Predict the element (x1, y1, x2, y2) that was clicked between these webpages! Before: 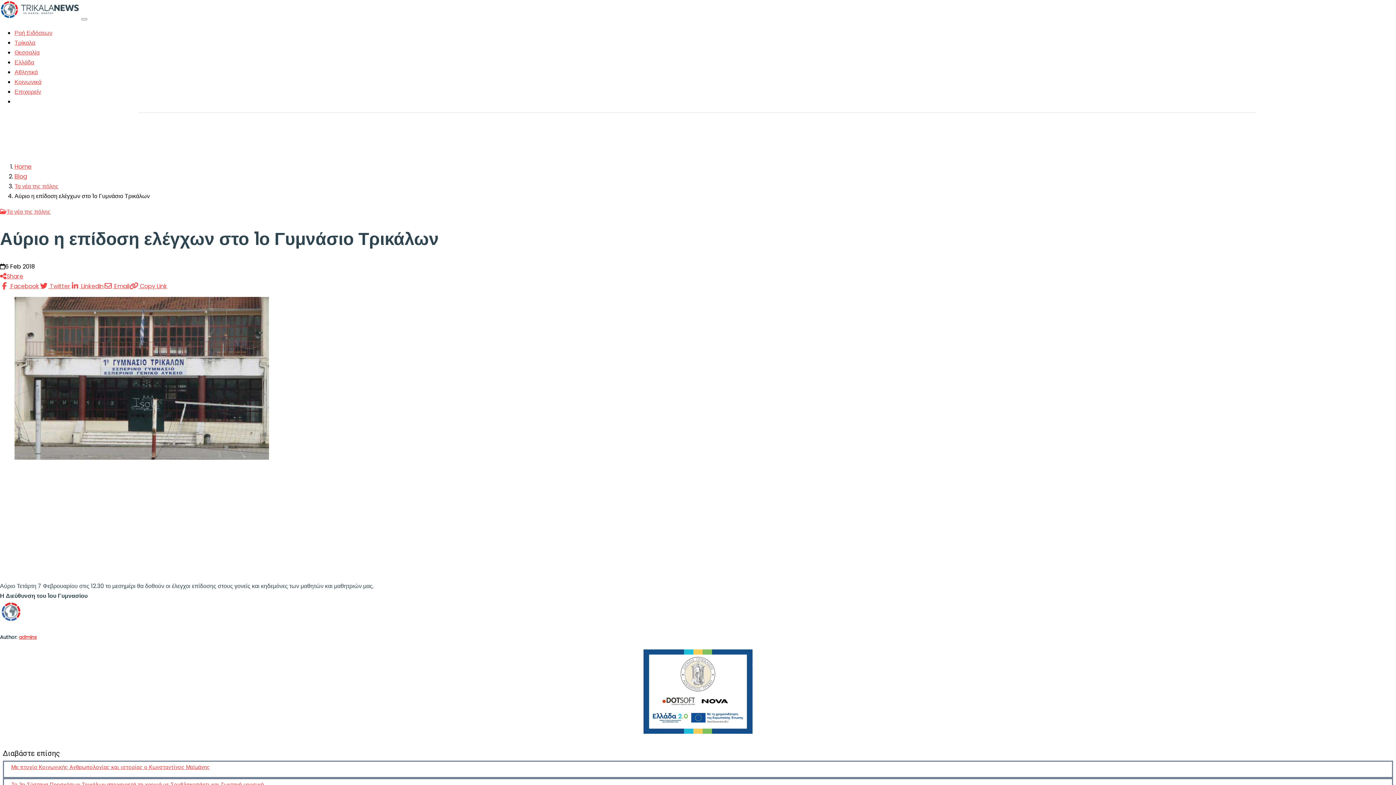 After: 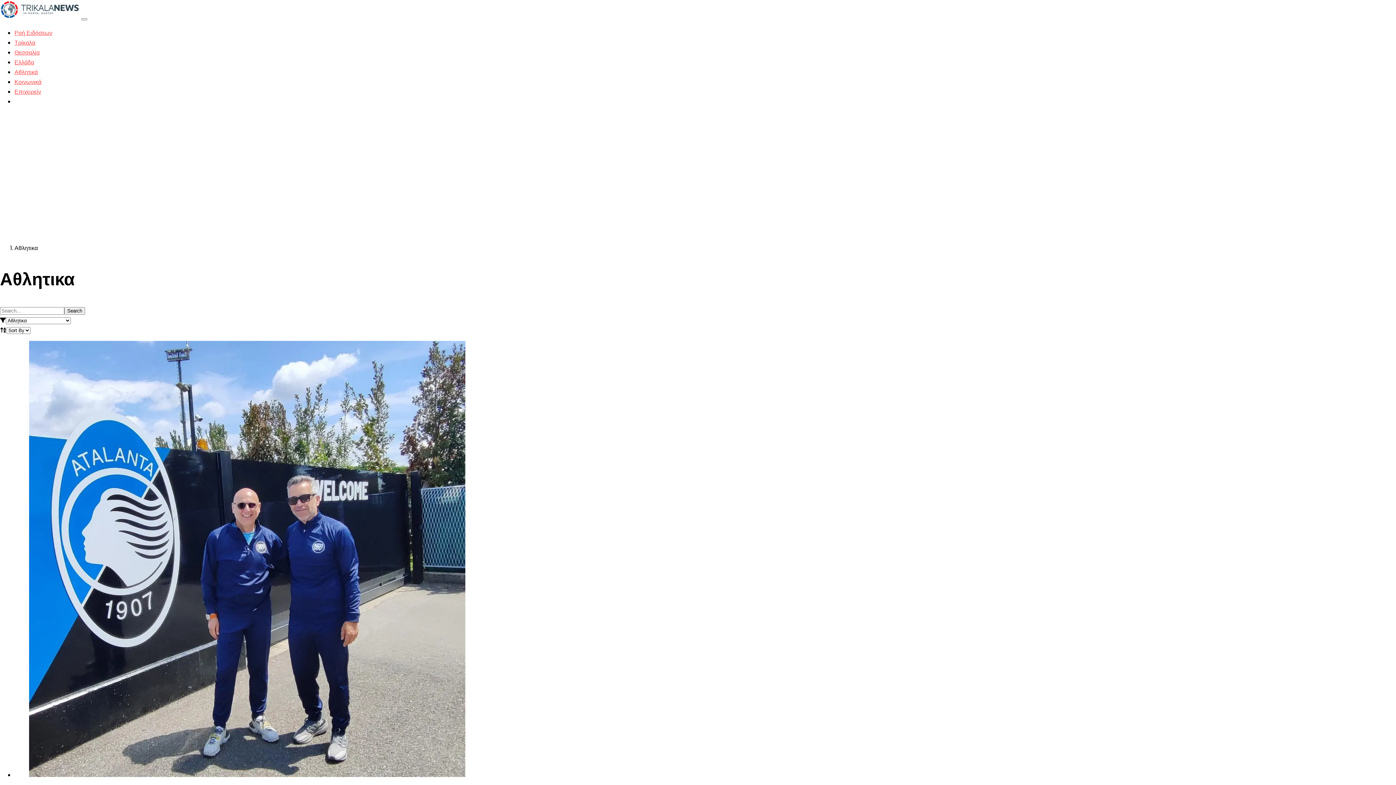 Action: label: Αθλητικά bbox: (14, 67, 37, 76)